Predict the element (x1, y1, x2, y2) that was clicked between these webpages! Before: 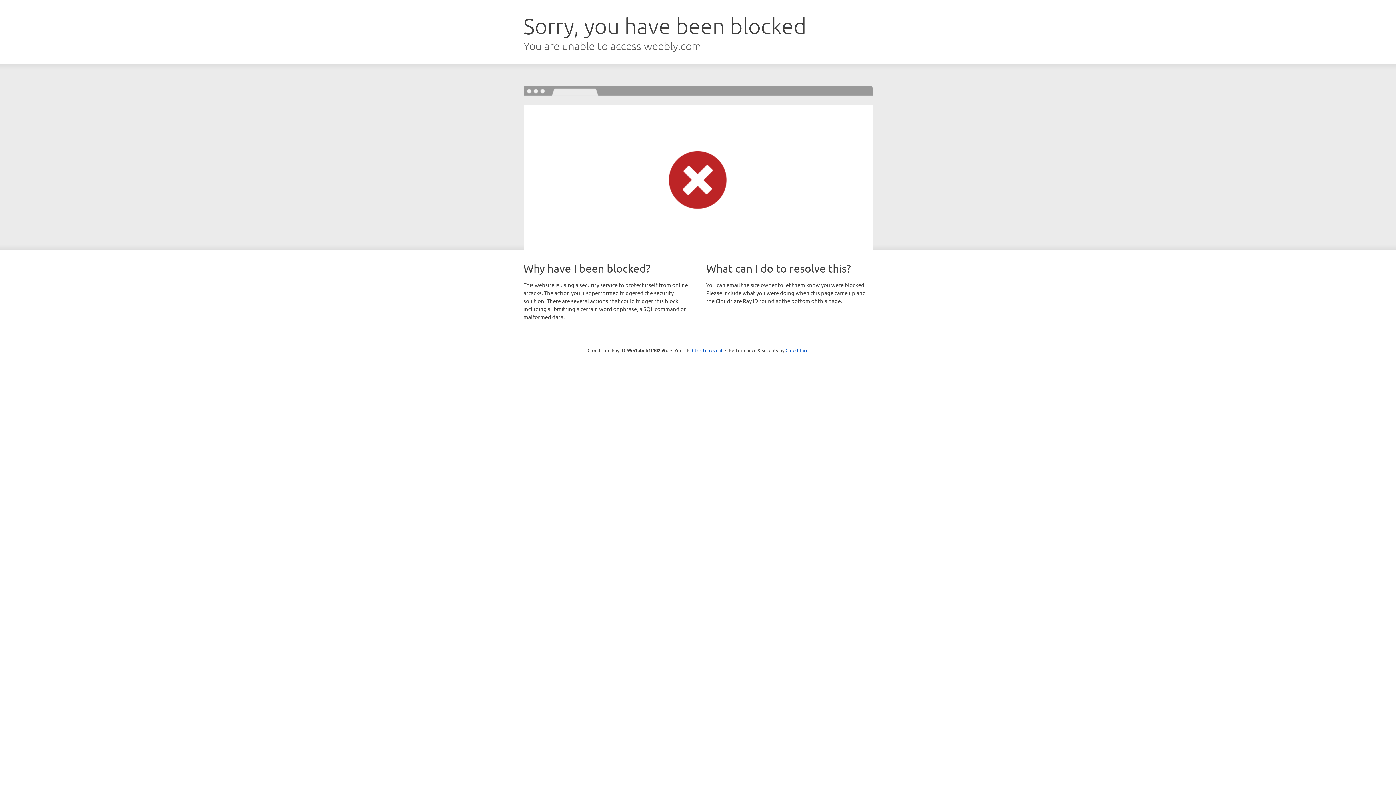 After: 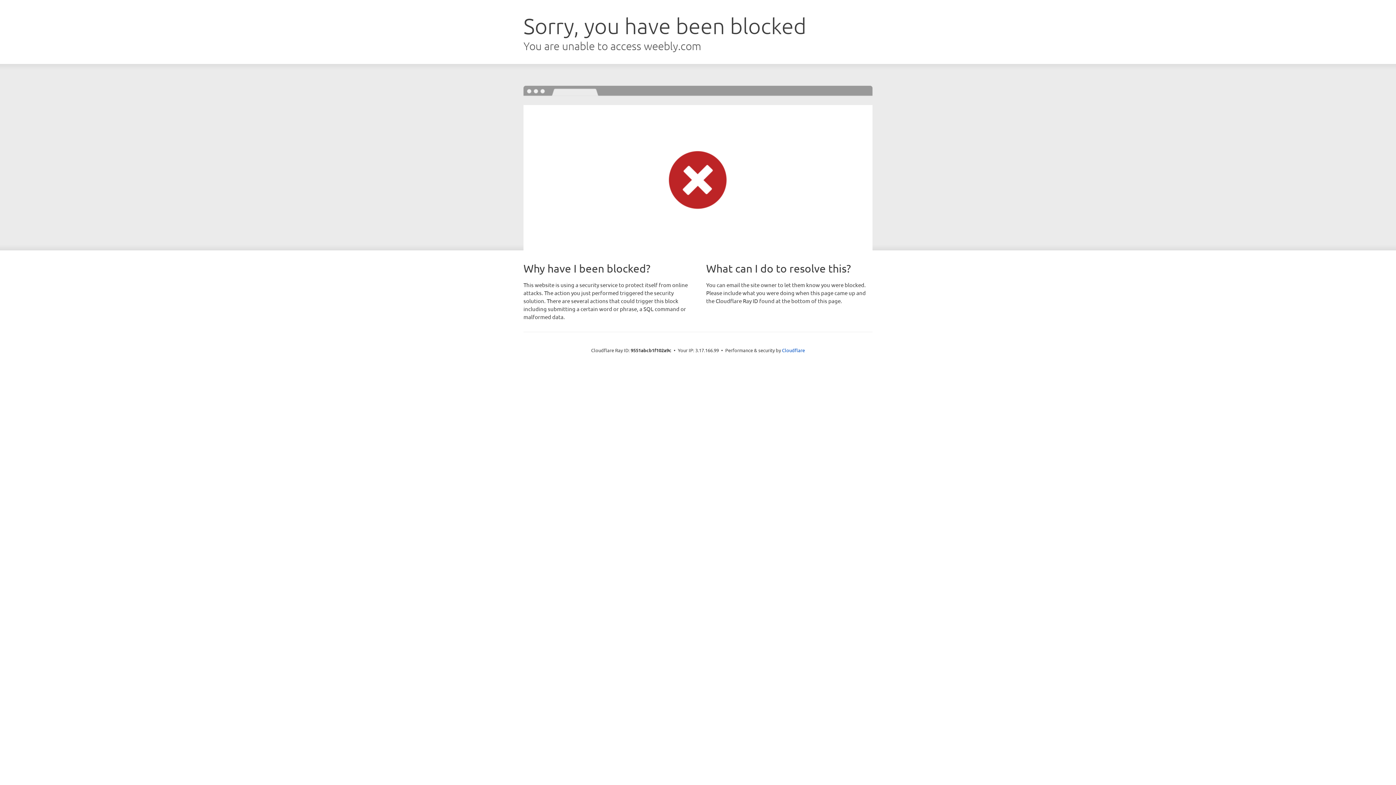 Action: label: Click to reveal bbox: (692, 346, 722, 353)